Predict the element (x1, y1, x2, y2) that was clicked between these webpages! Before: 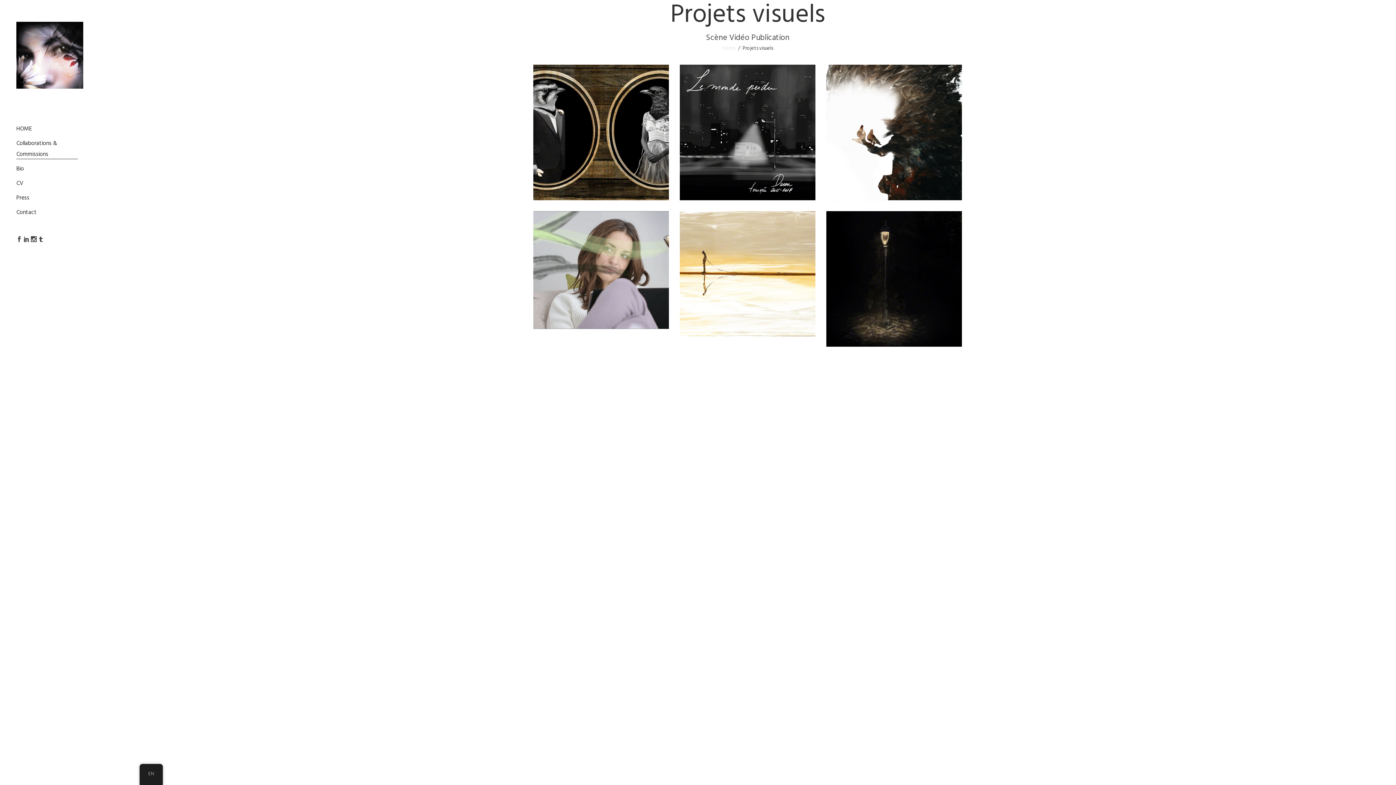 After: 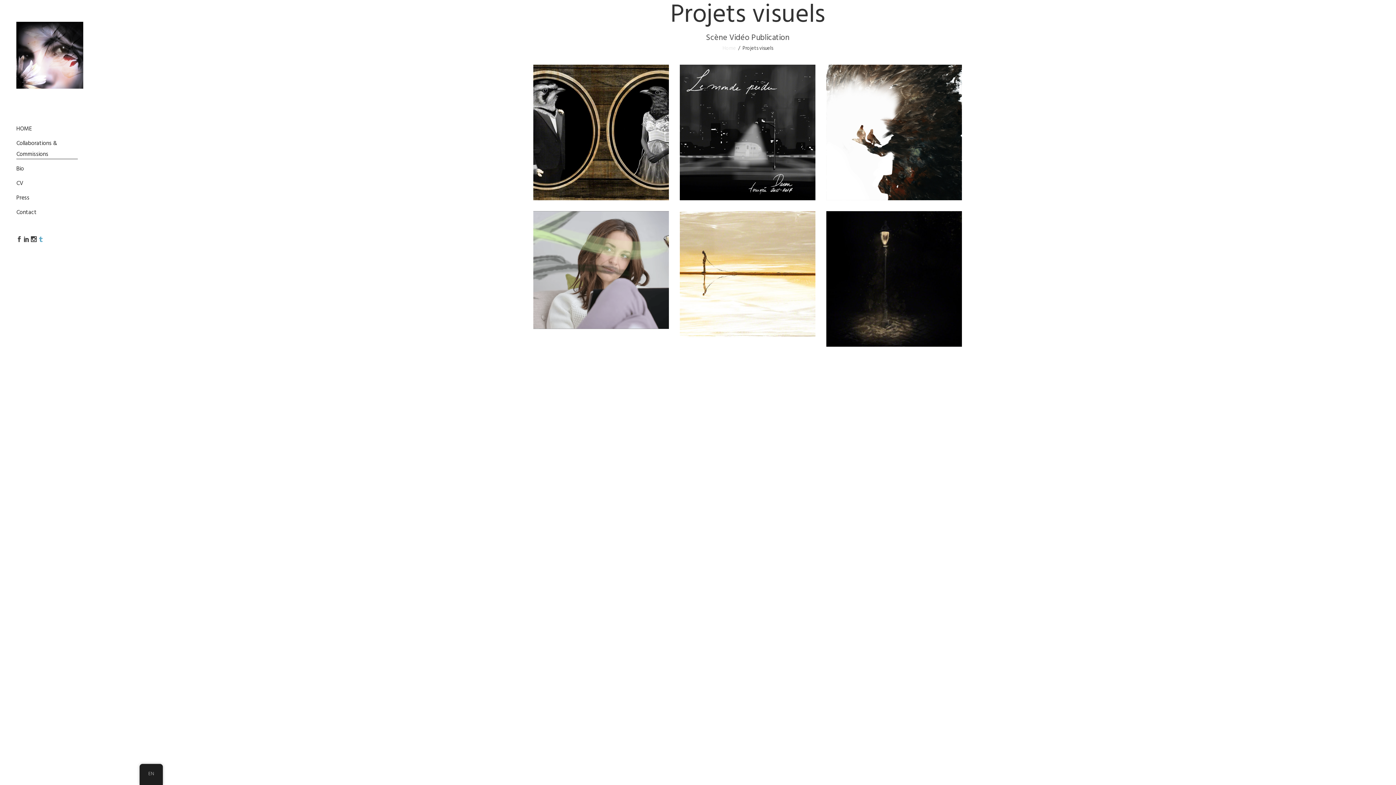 Action: bbox: (38, 235, 43, 244)